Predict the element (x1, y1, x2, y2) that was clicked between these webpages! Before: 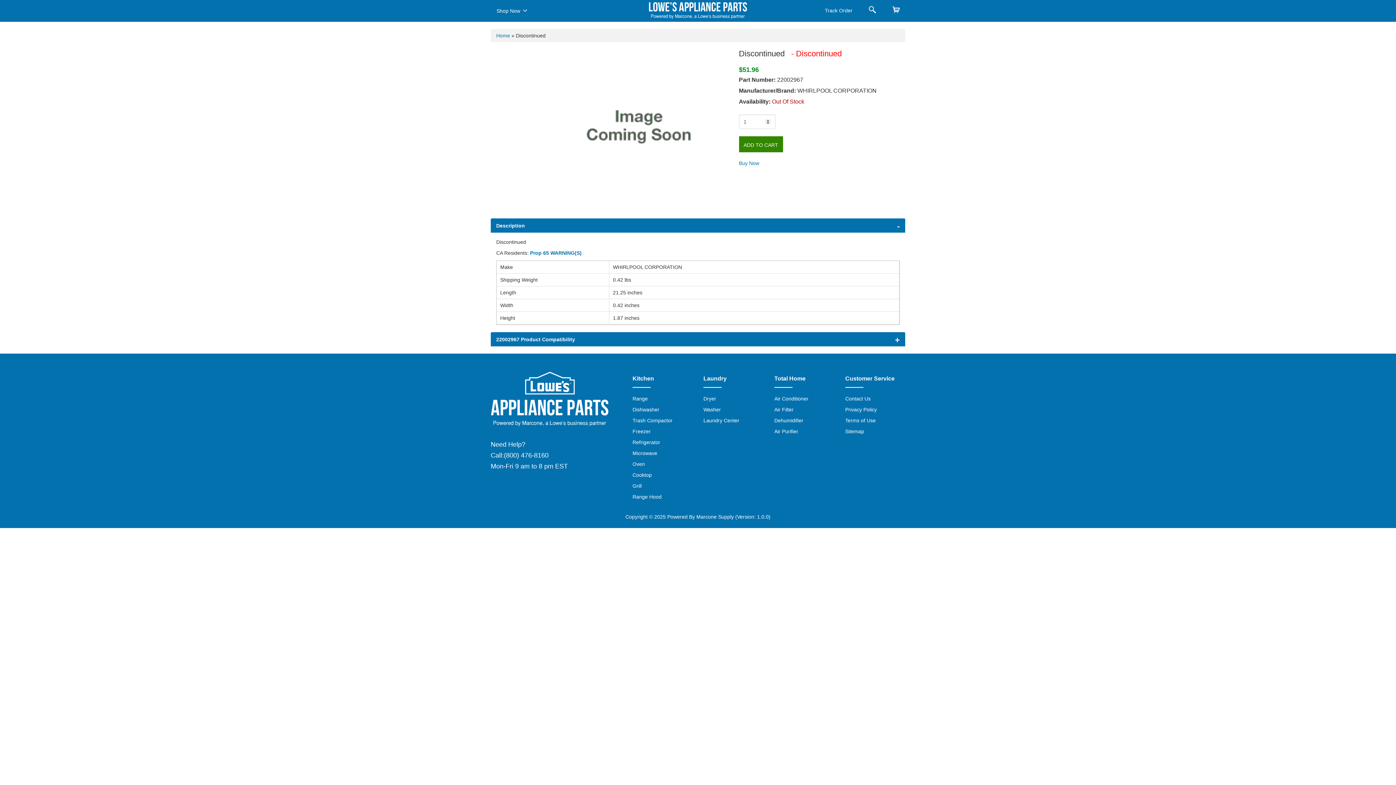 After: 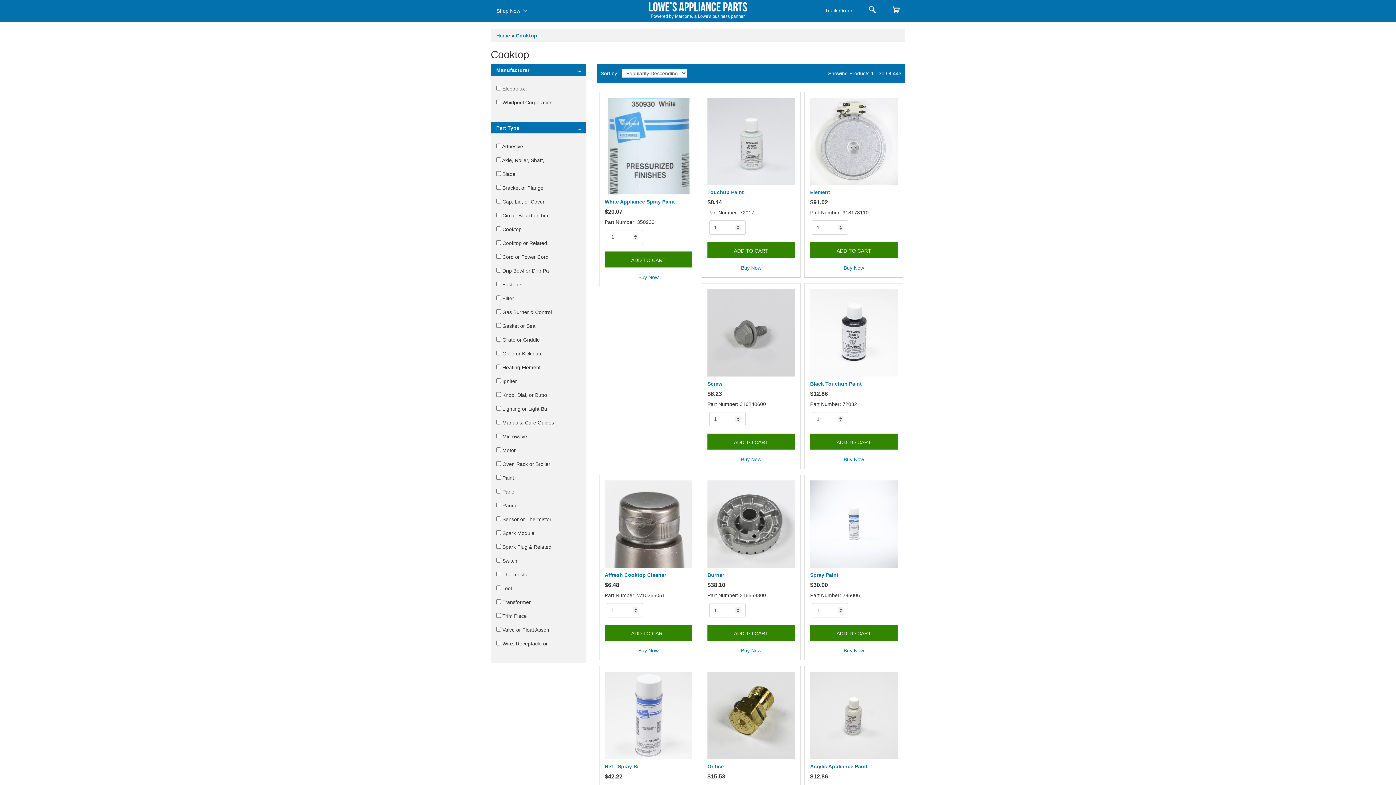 Action: bbox: (632, 472, 652, 478) label: Cooktop